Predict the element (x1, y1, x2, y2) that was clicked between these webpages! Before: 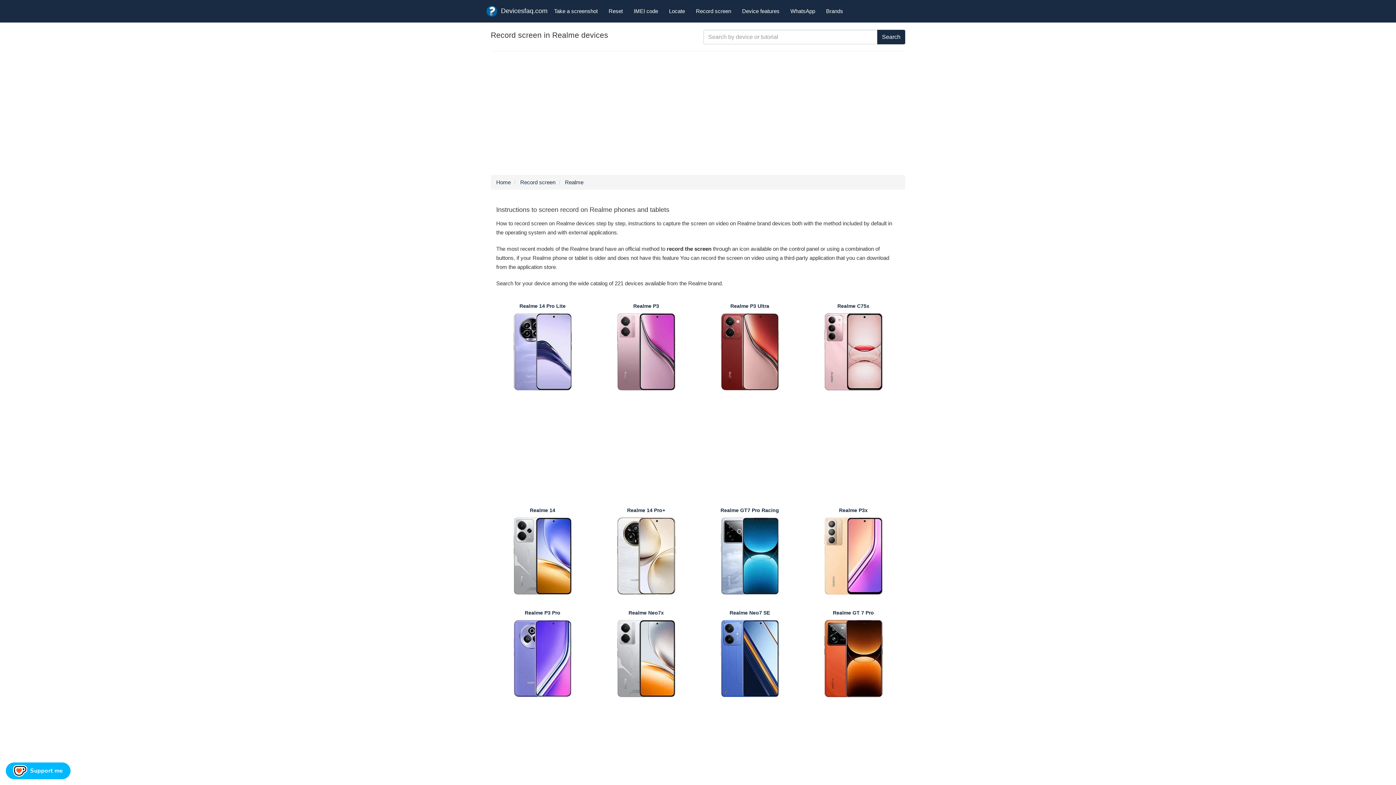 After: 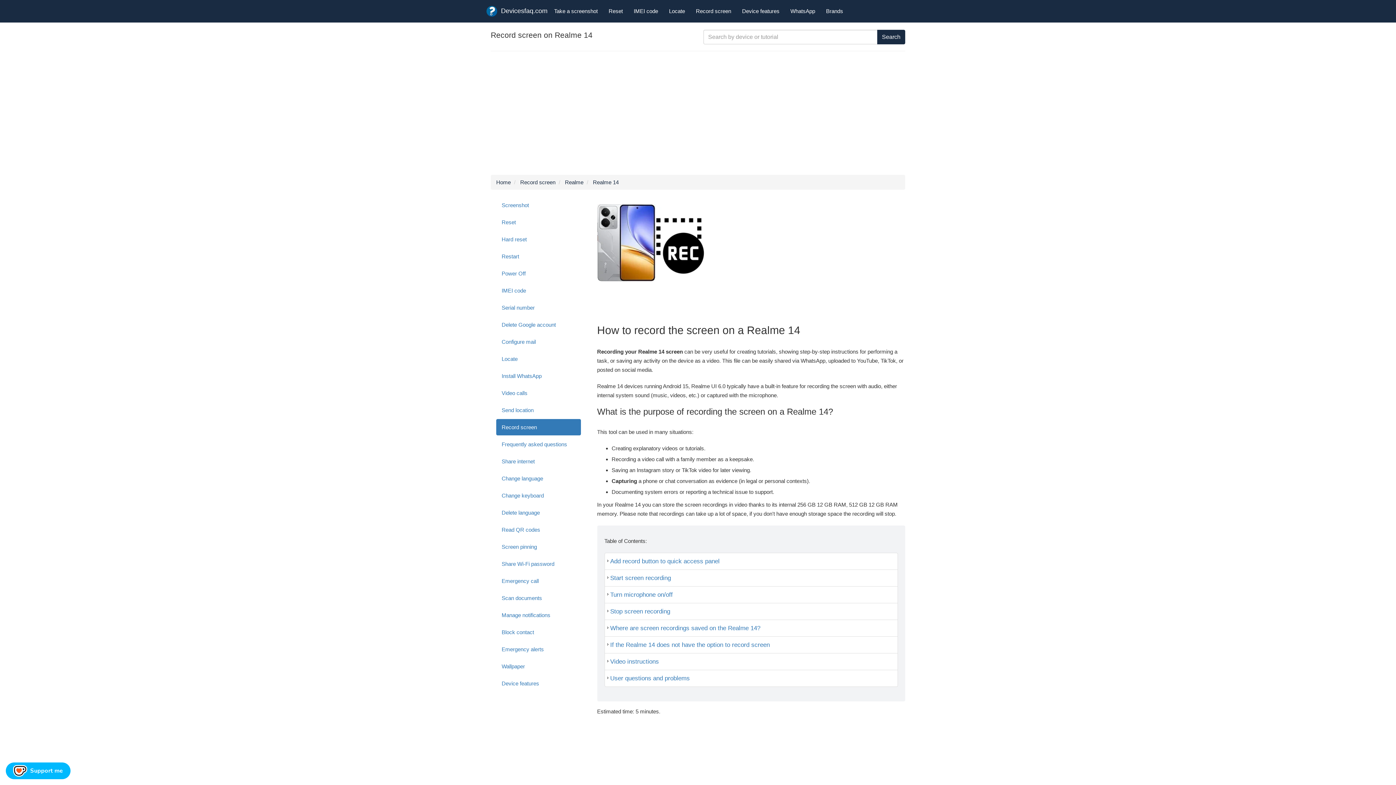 Action: bbox: (496, 503, 589, 594) label: Realme 14